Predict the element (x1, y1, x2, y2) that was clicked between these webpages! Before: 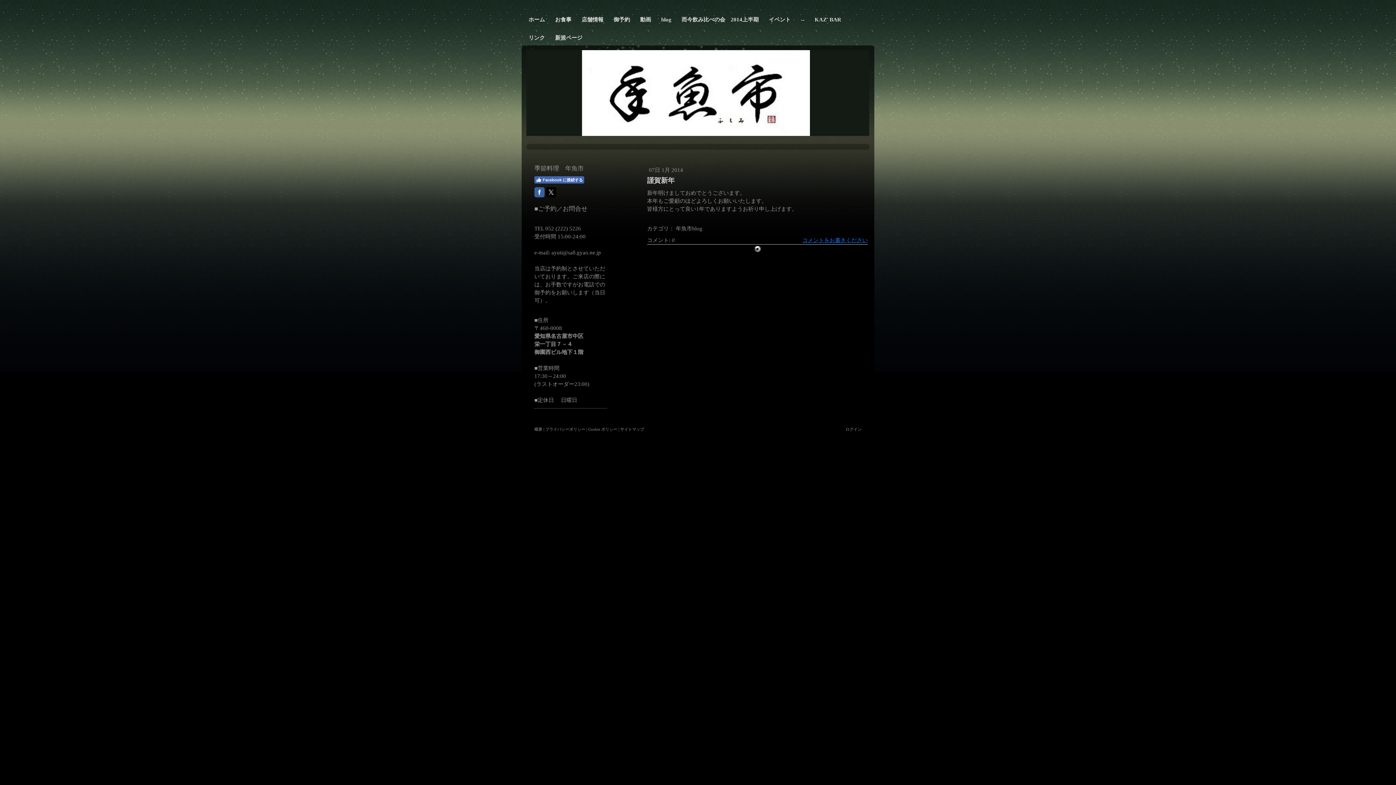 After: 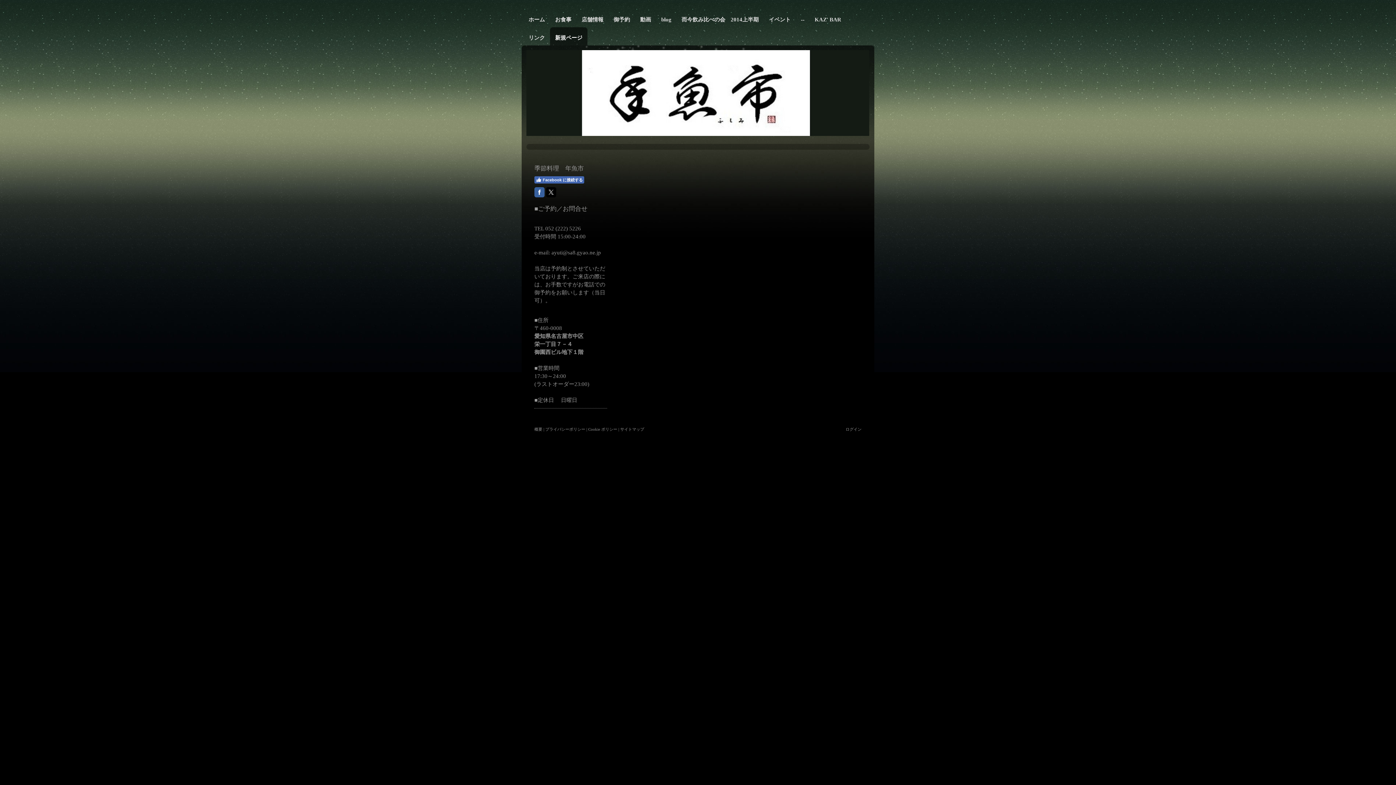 Action: bbox: (550, 27, 587, 45) label: 新規ページ